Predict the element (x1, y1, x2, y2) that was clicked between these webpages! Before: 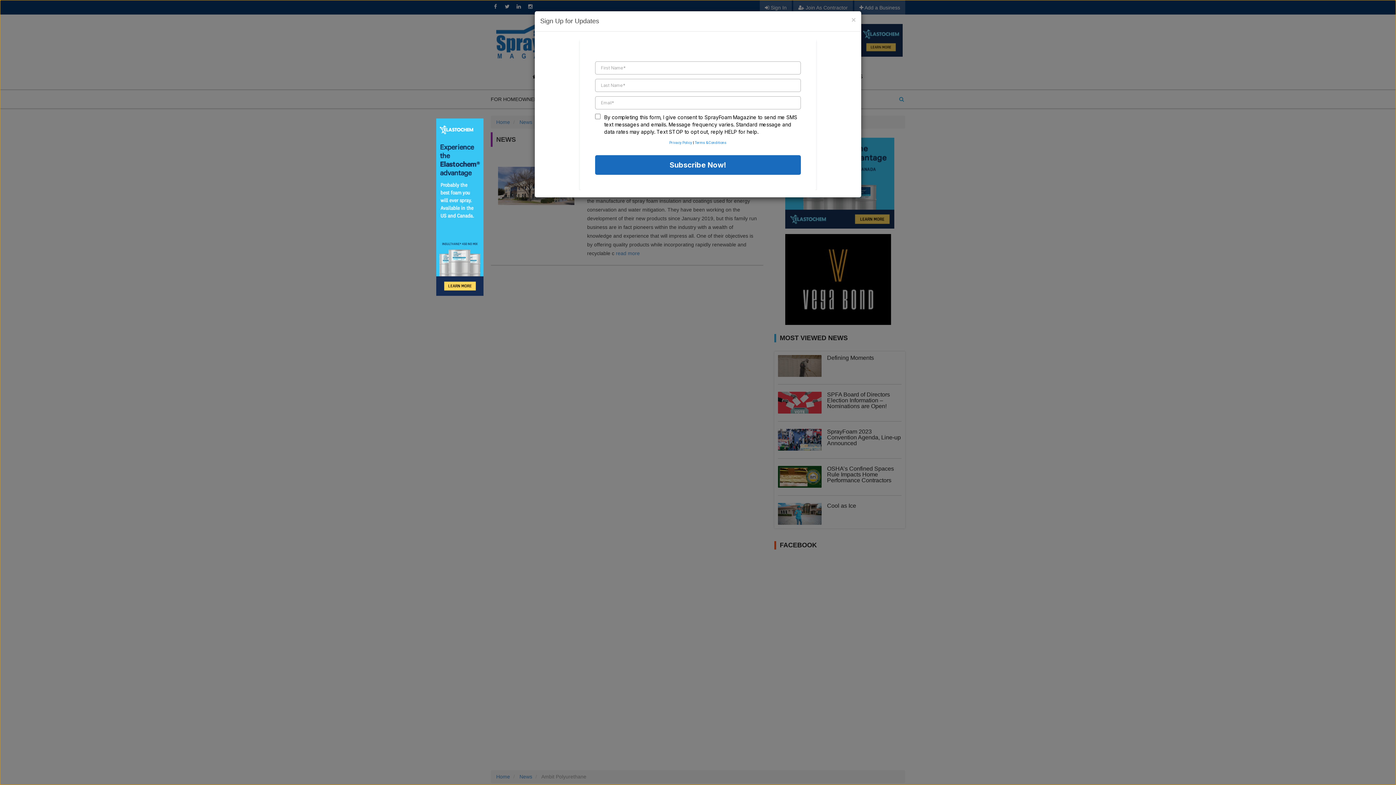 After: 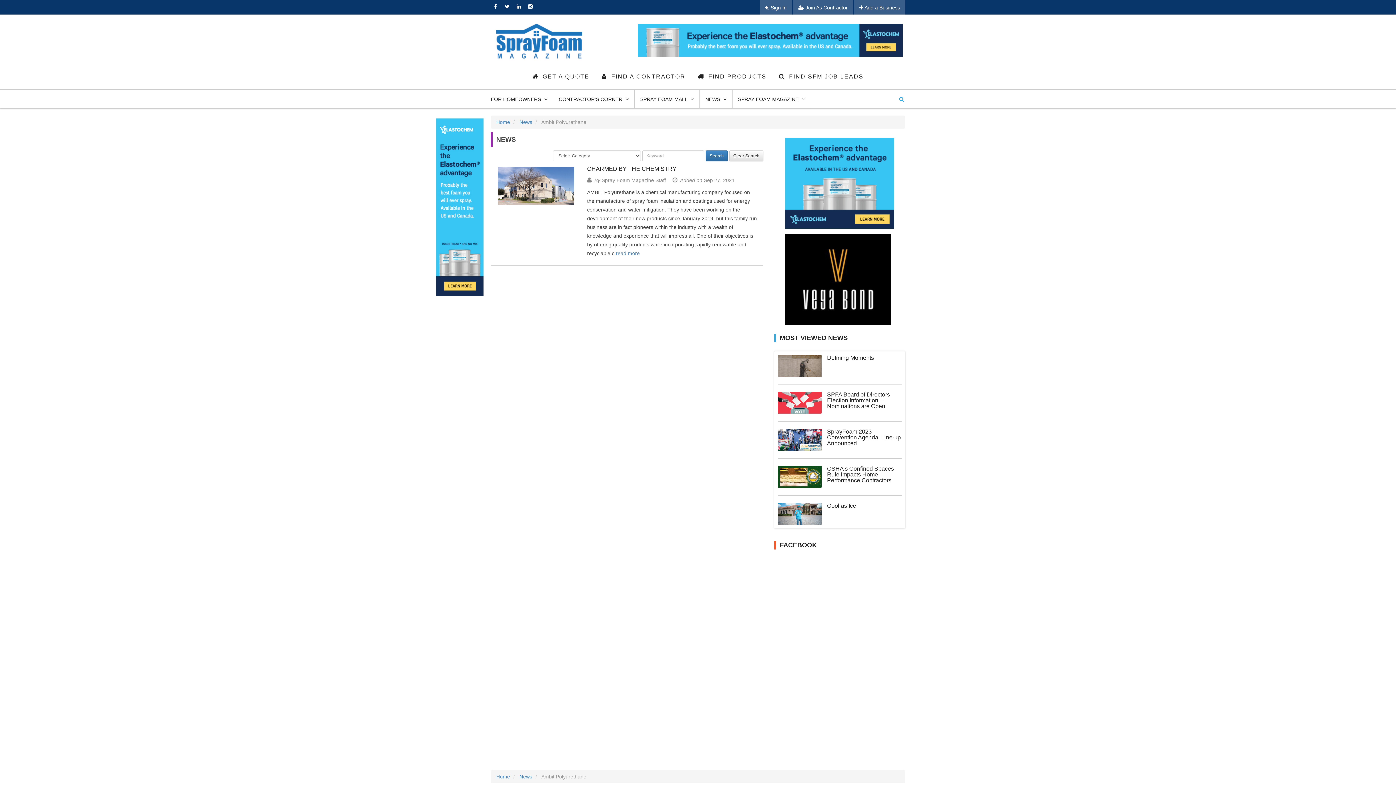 Action: bbox: (851, 16, 856, 23) label: ×